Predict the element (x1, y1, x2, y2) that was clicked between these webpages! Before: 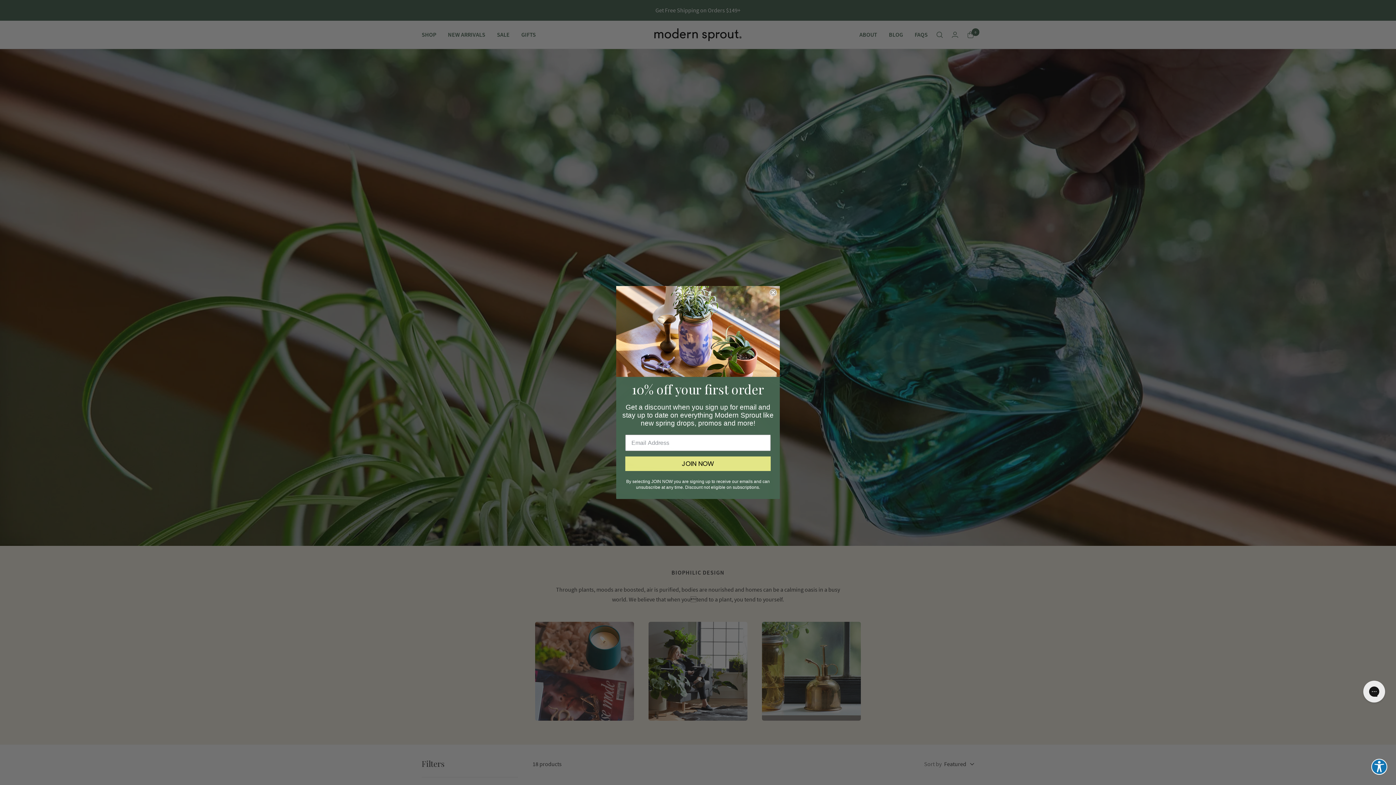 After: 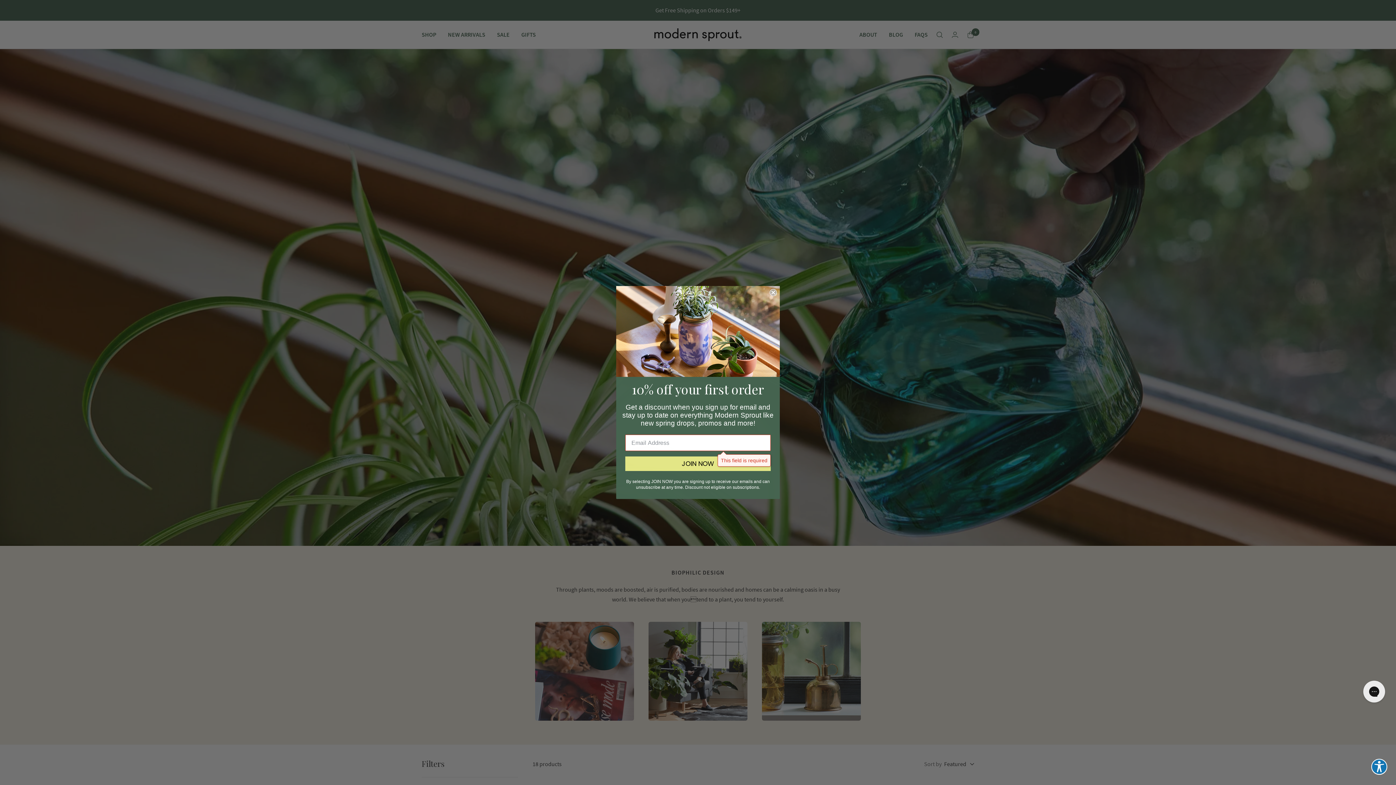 Action: bbox: (625, 456, 770, 471) label: JOIN NOW